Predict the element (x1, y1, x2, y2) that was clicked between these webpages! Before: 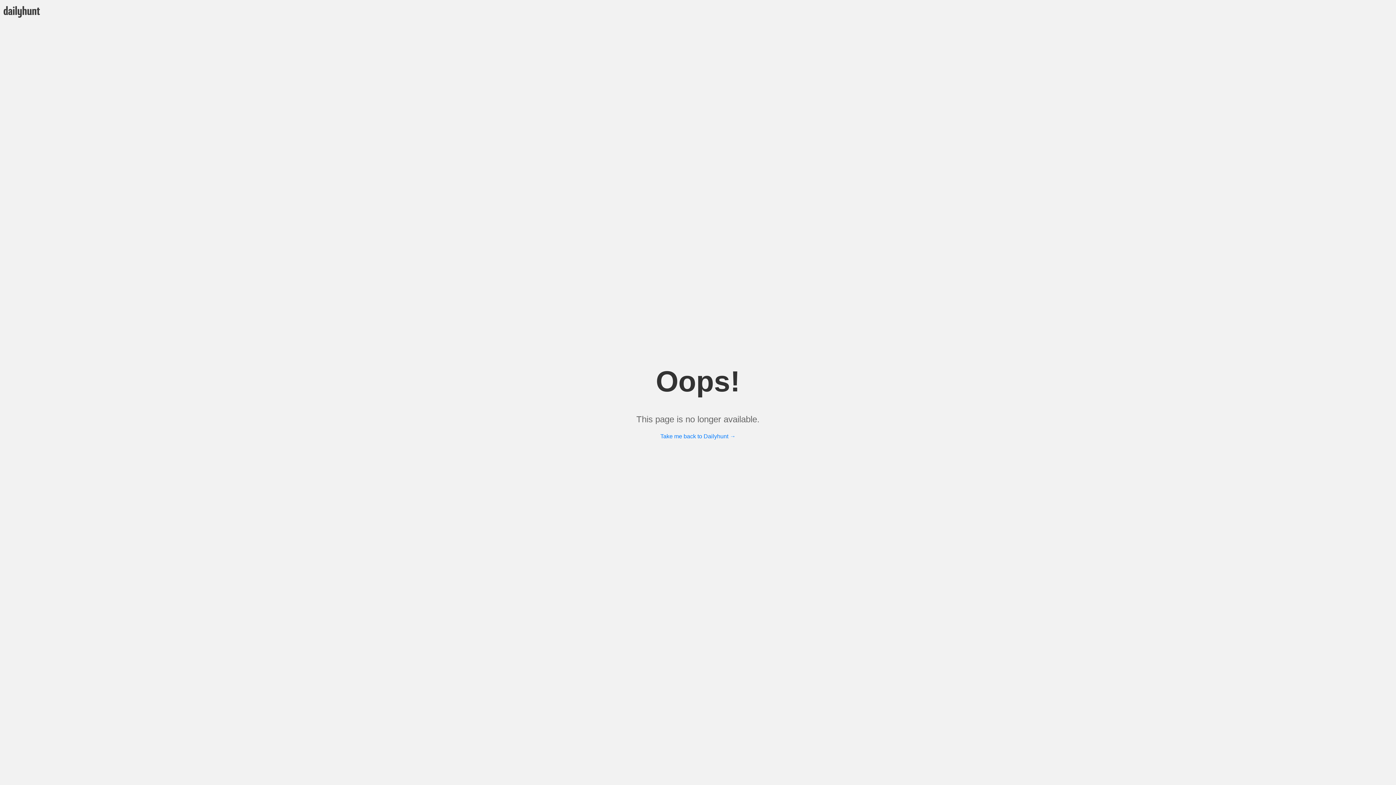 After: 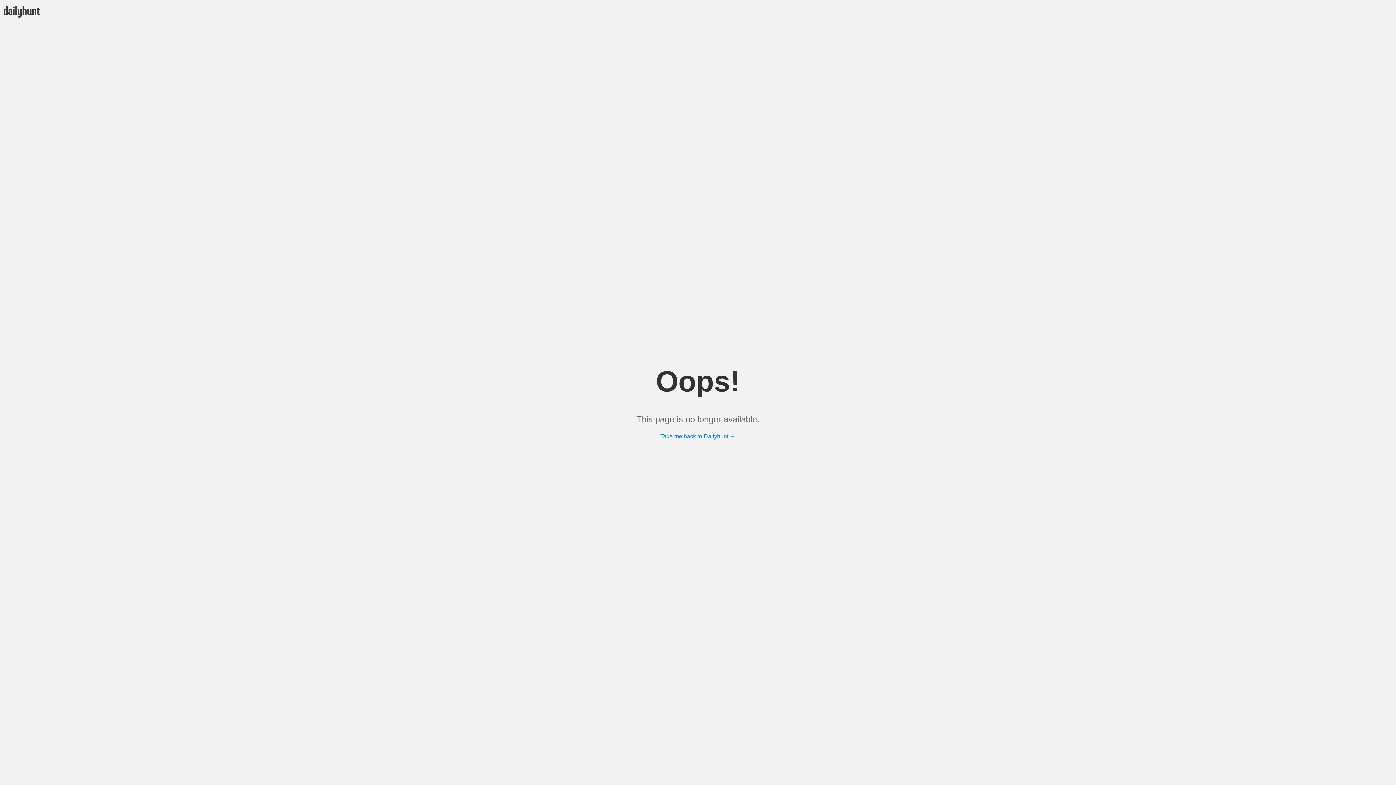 Action: bbox: (660, 433, 735, 439) label: Take me back to Dailyhunt →